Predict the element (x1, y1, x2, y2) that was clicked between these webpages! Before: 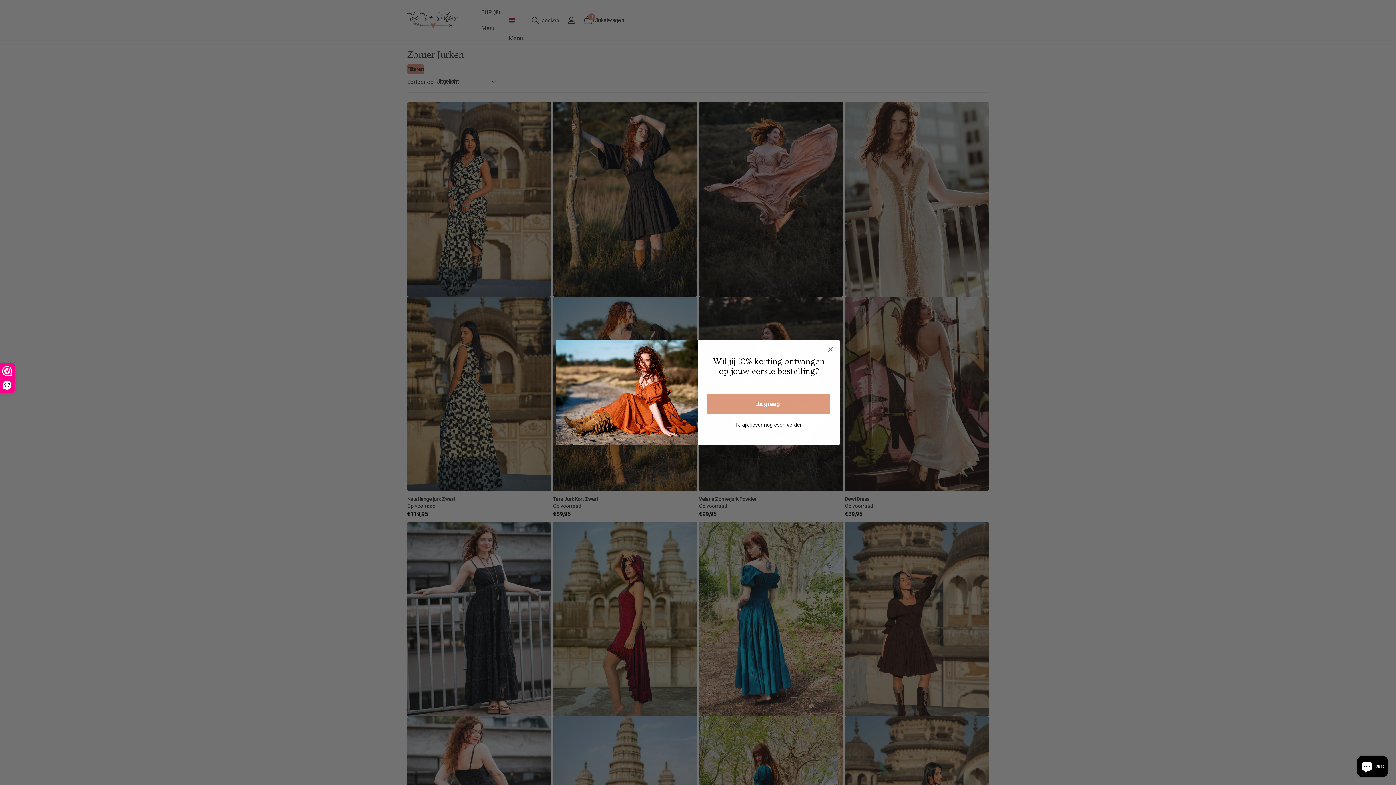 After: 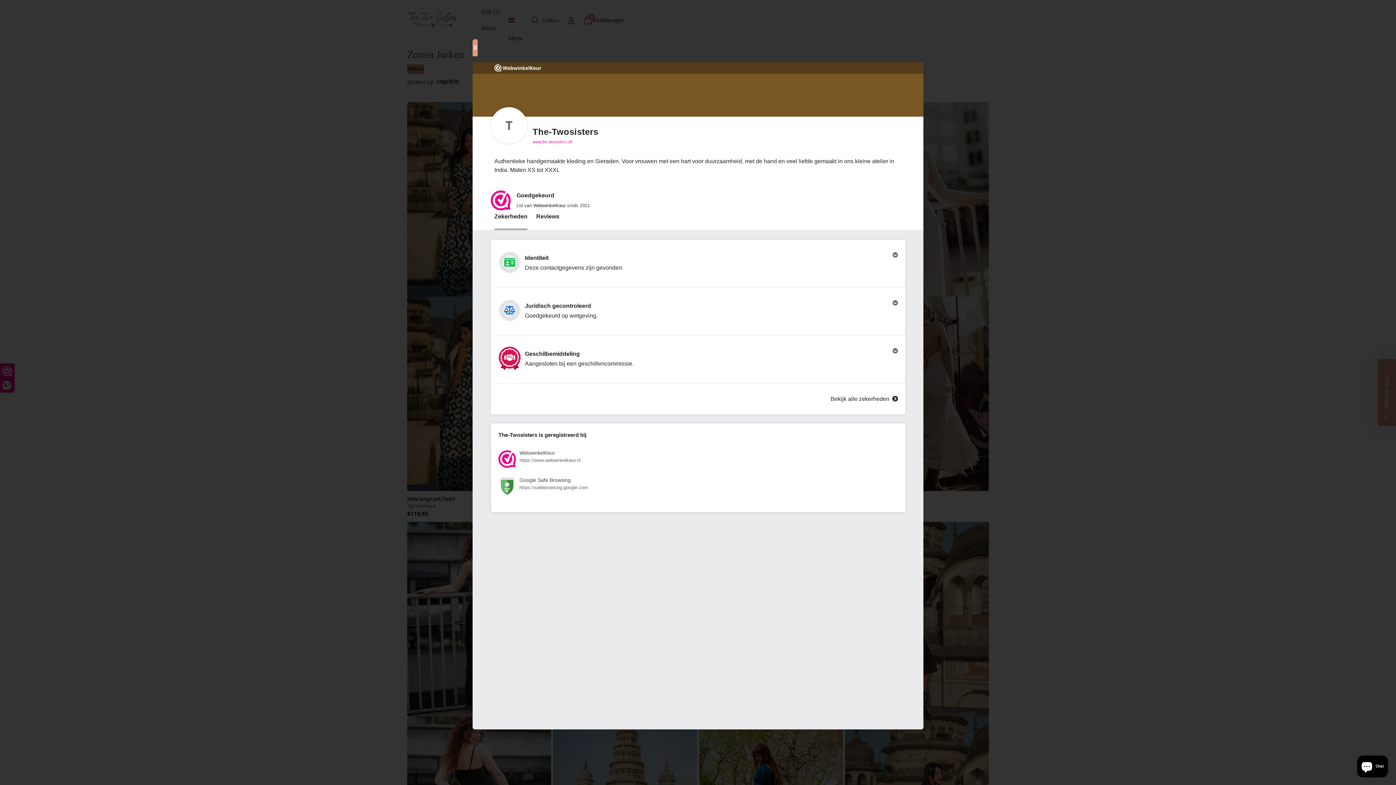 Action: bbox: (0, 364, 14, 392) label: 9,7